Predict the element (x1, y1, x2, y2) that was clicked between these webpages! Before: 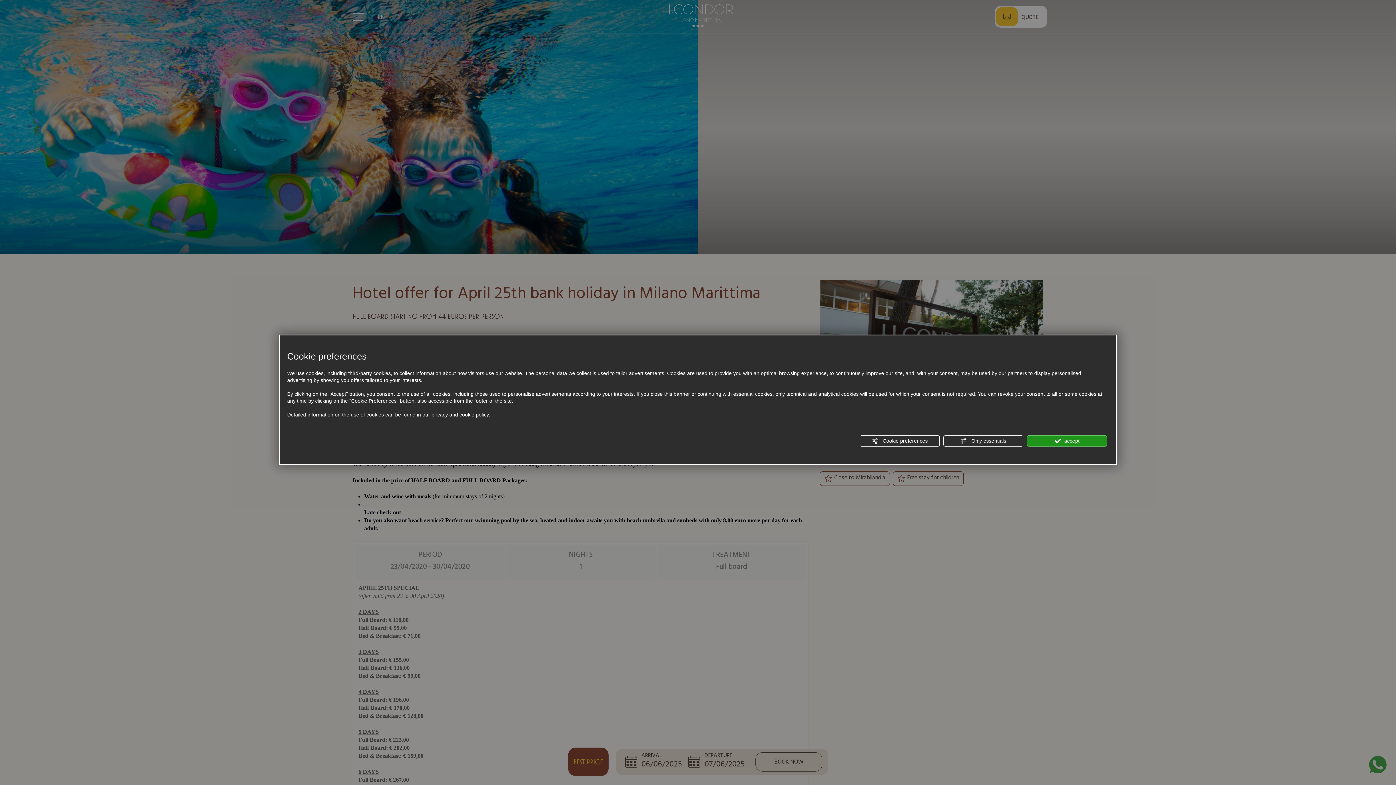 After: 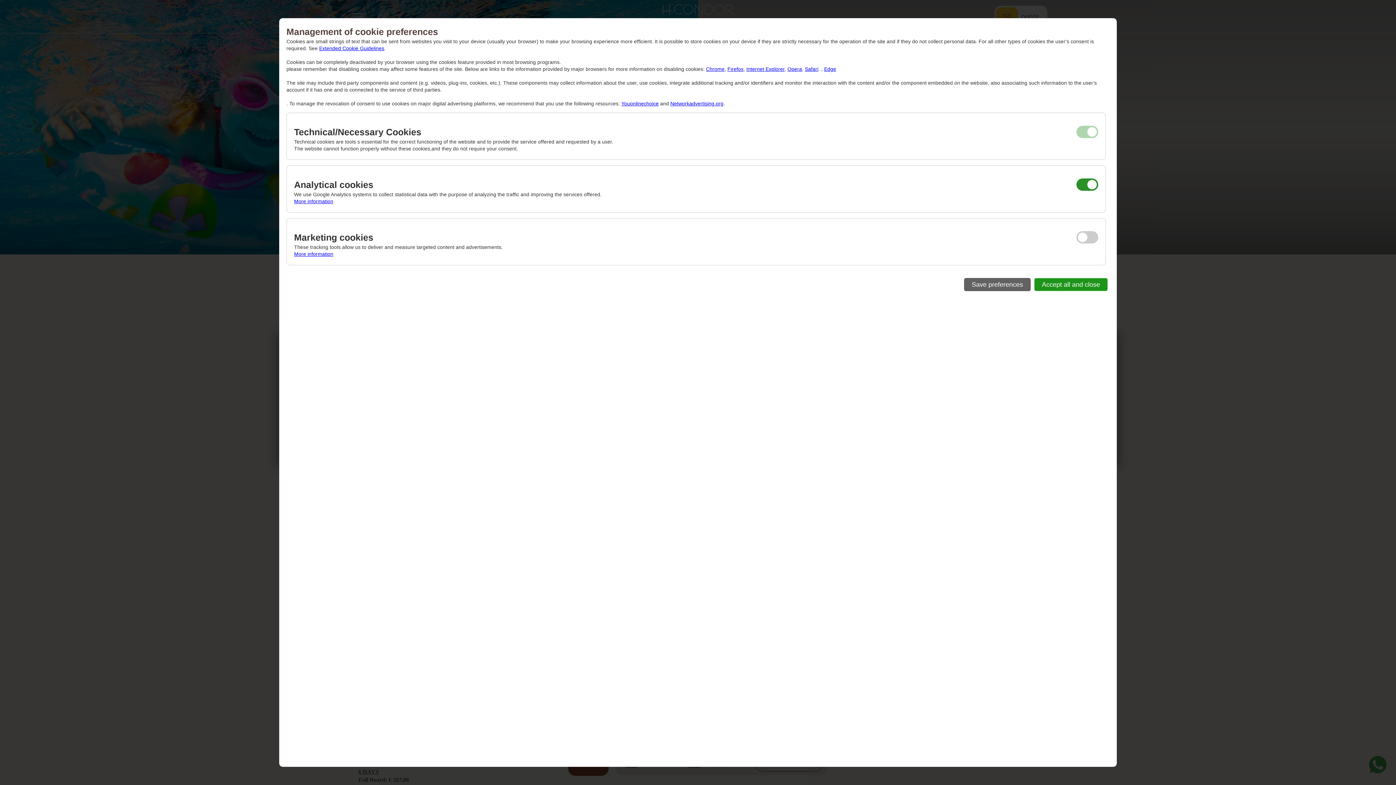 Action: label:  Cookie preferences bbox: (860, 435, 940, 446)